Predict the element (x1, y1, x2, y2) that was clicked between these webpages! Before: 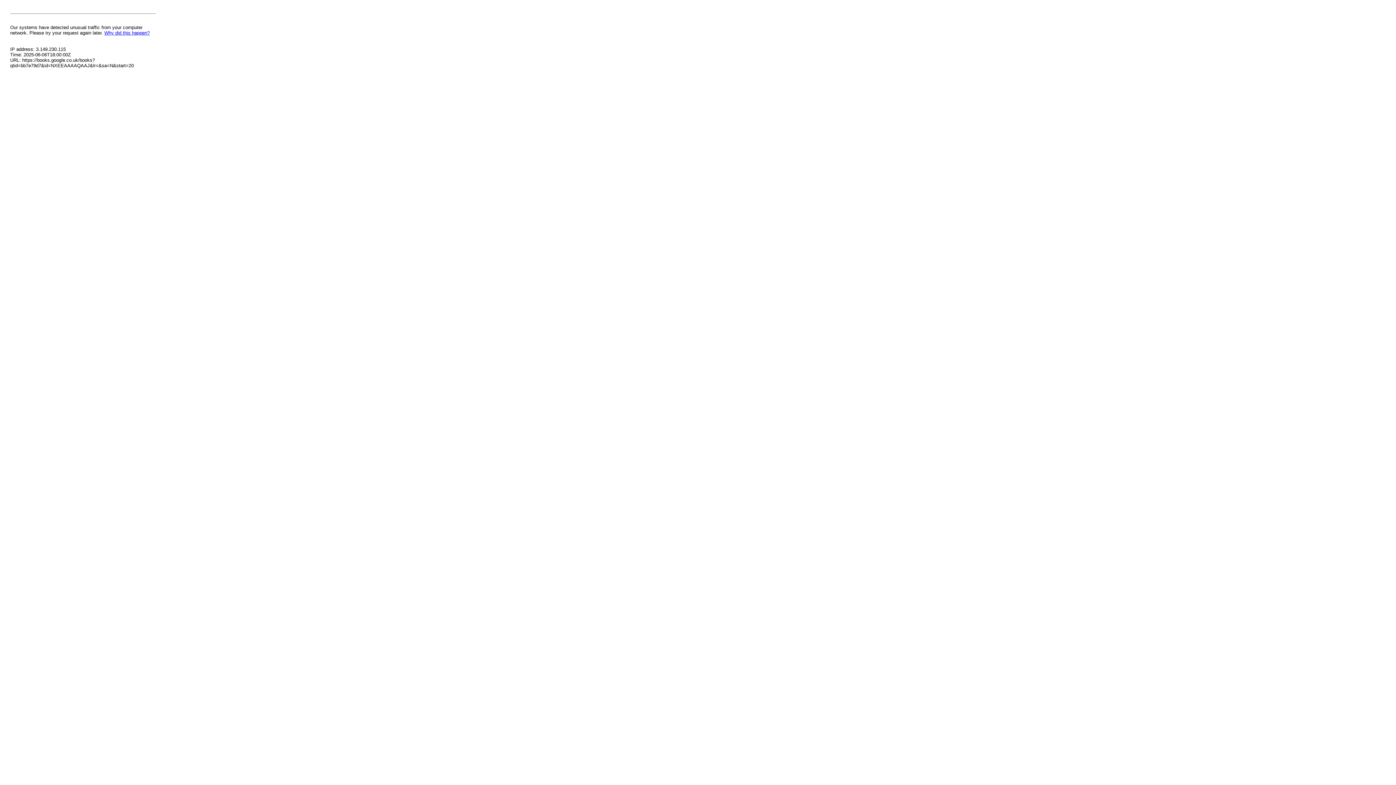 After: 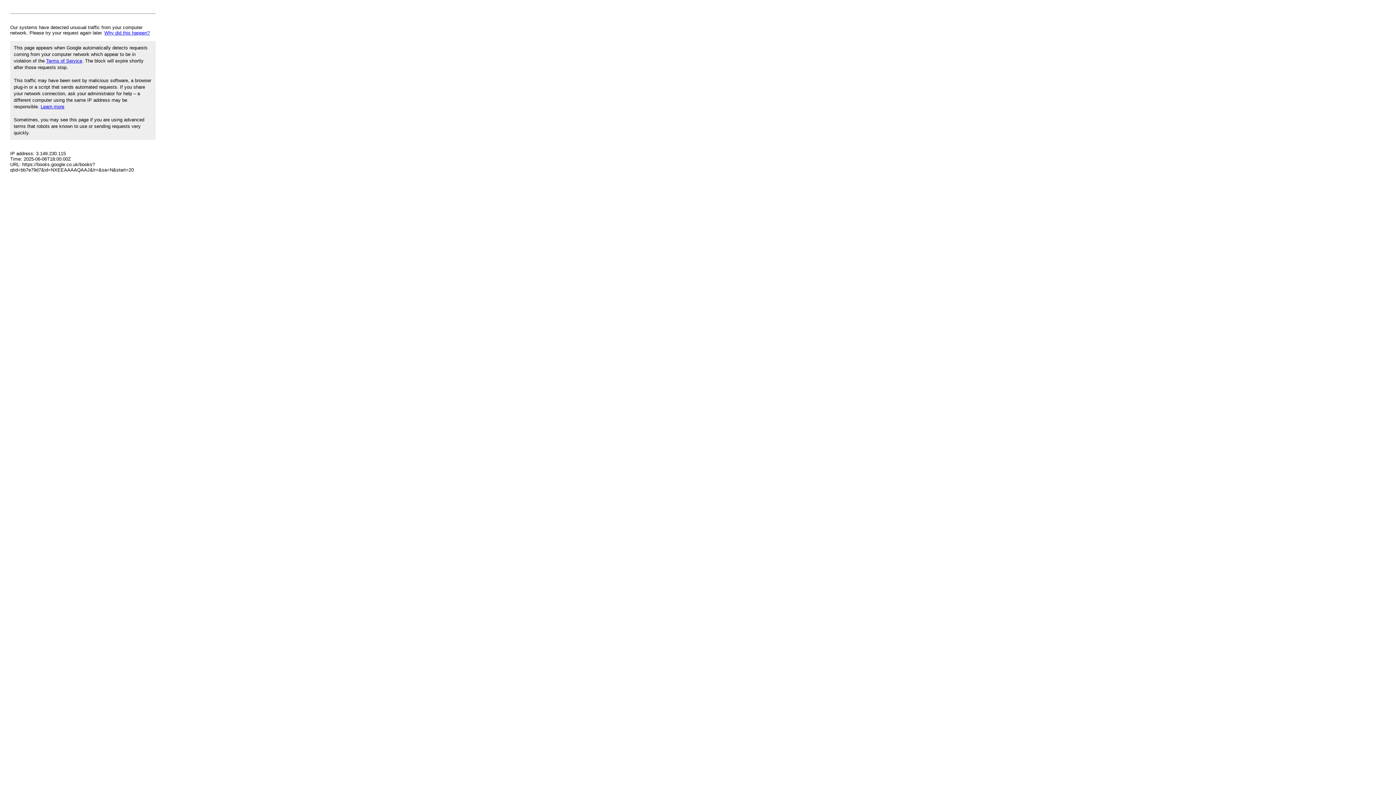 Action: label: Why did this happen? bbox: (104, 30, 149, 35)